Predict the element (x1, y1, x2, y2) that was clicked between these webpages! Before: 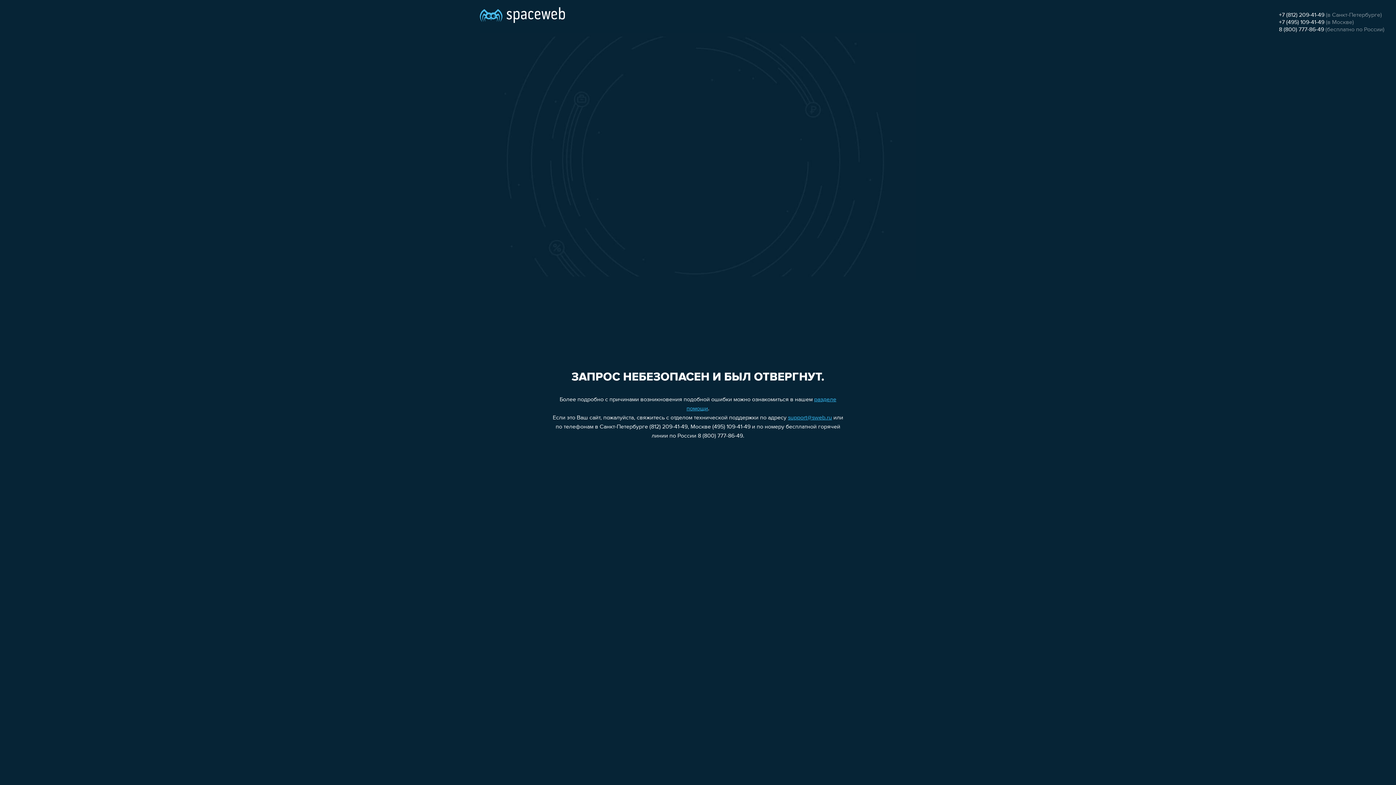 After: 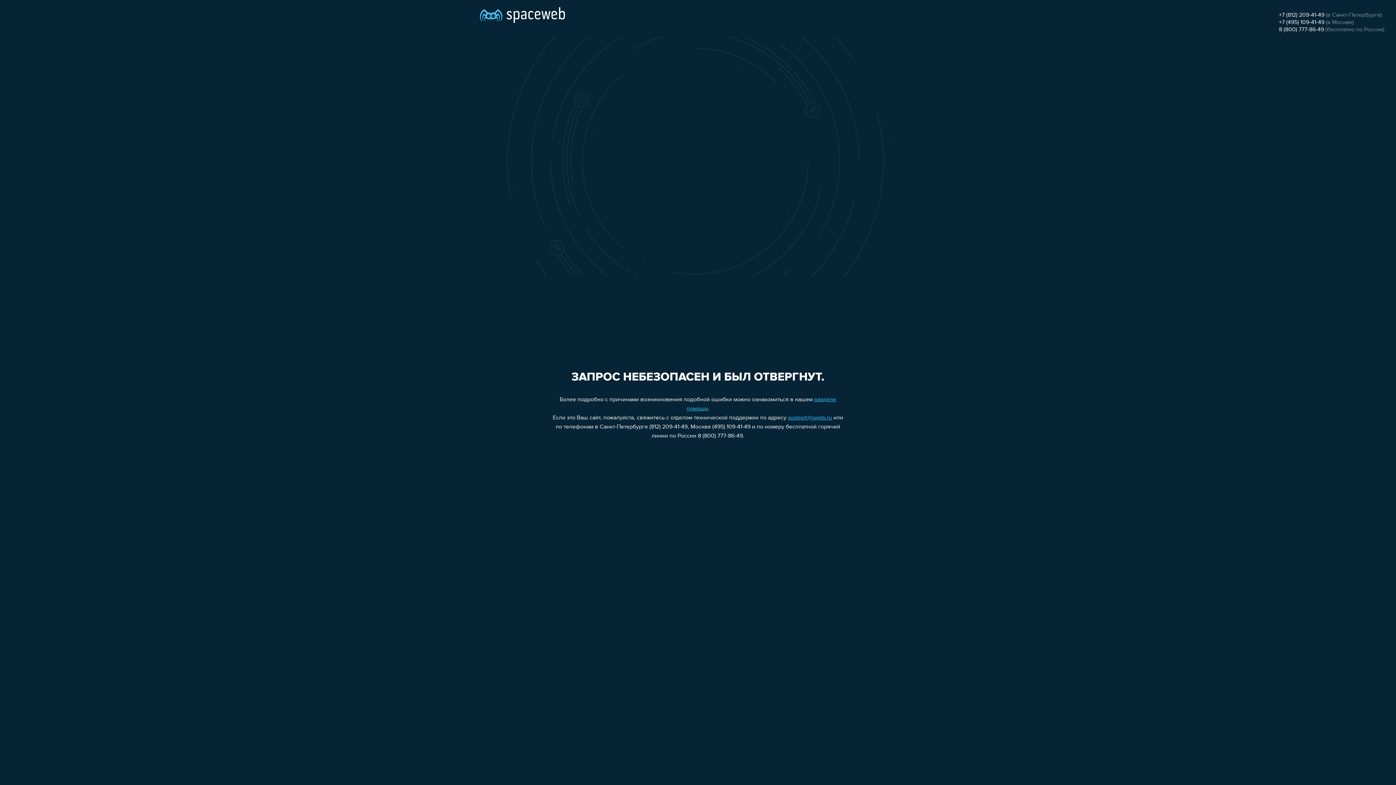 Action: bbox: (1279, 19, 1324, 25) label: +7 (495) 109-41-49